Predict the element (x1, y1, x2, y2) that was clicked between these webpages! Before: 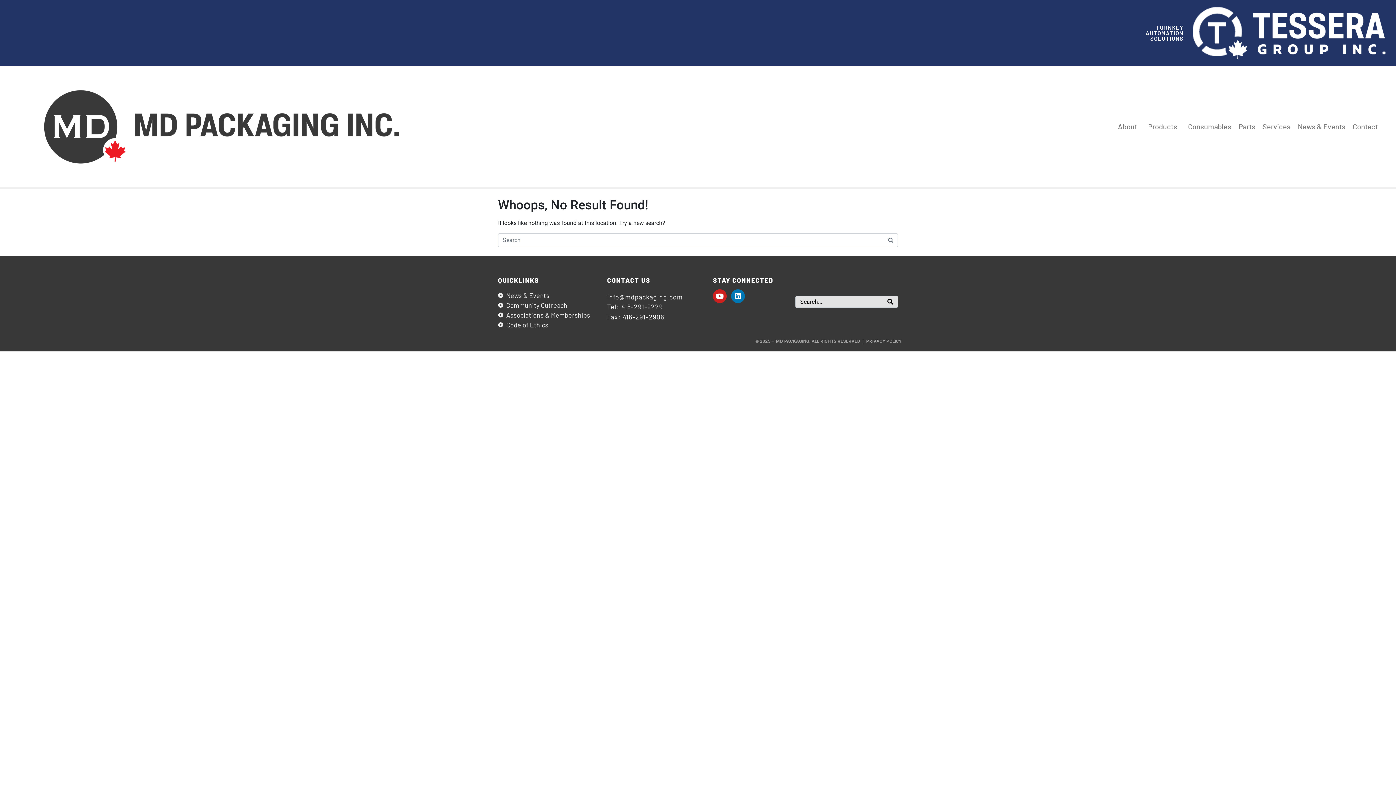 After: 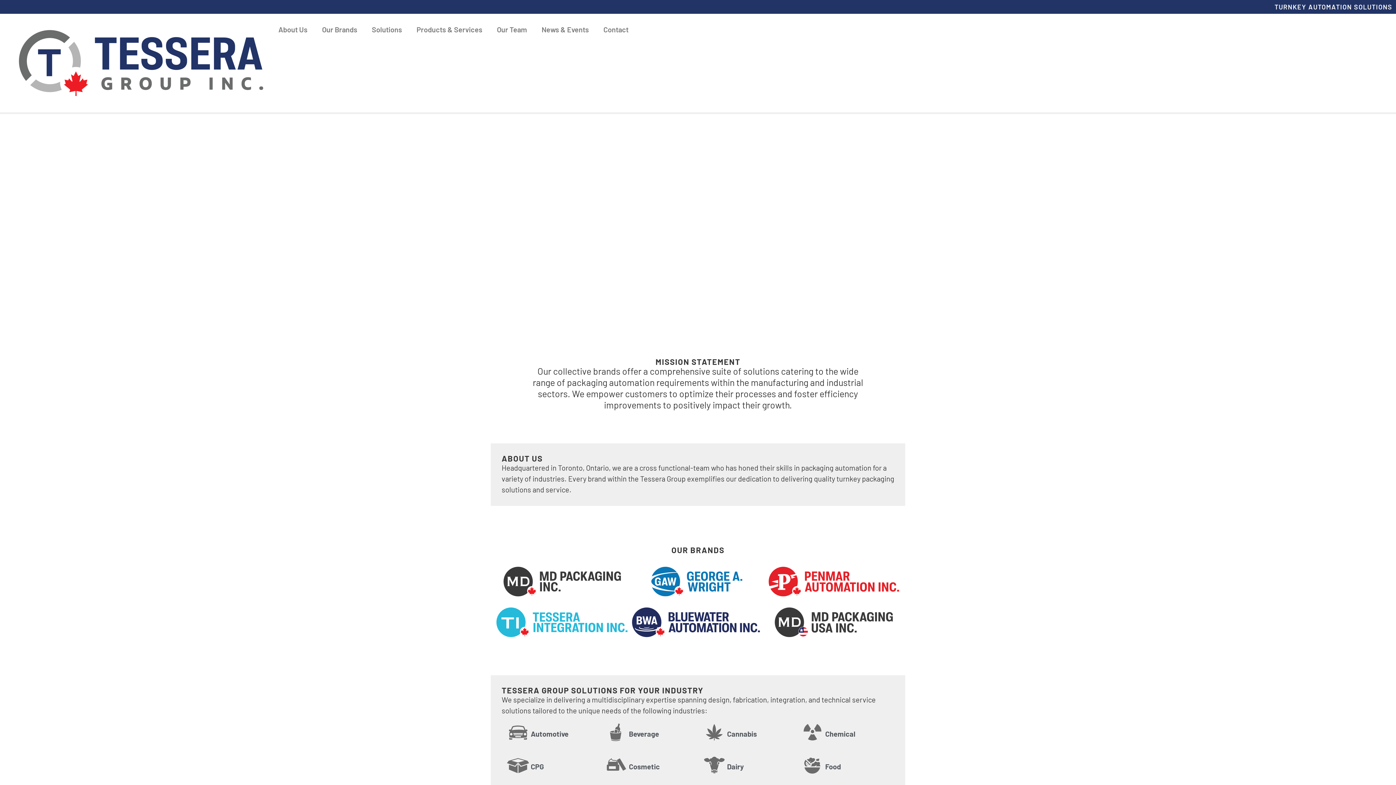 Action: bbox: (1191, 5, 1388, 60)